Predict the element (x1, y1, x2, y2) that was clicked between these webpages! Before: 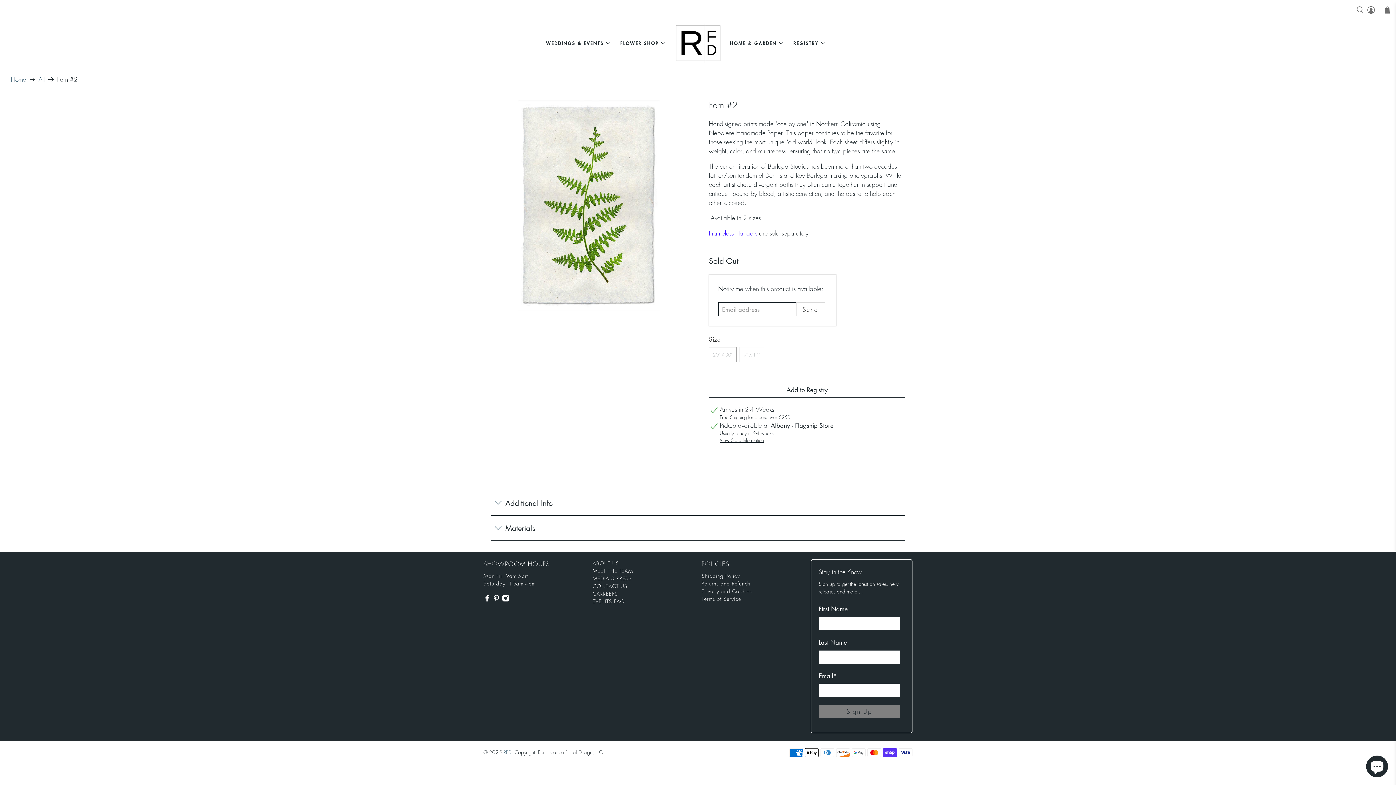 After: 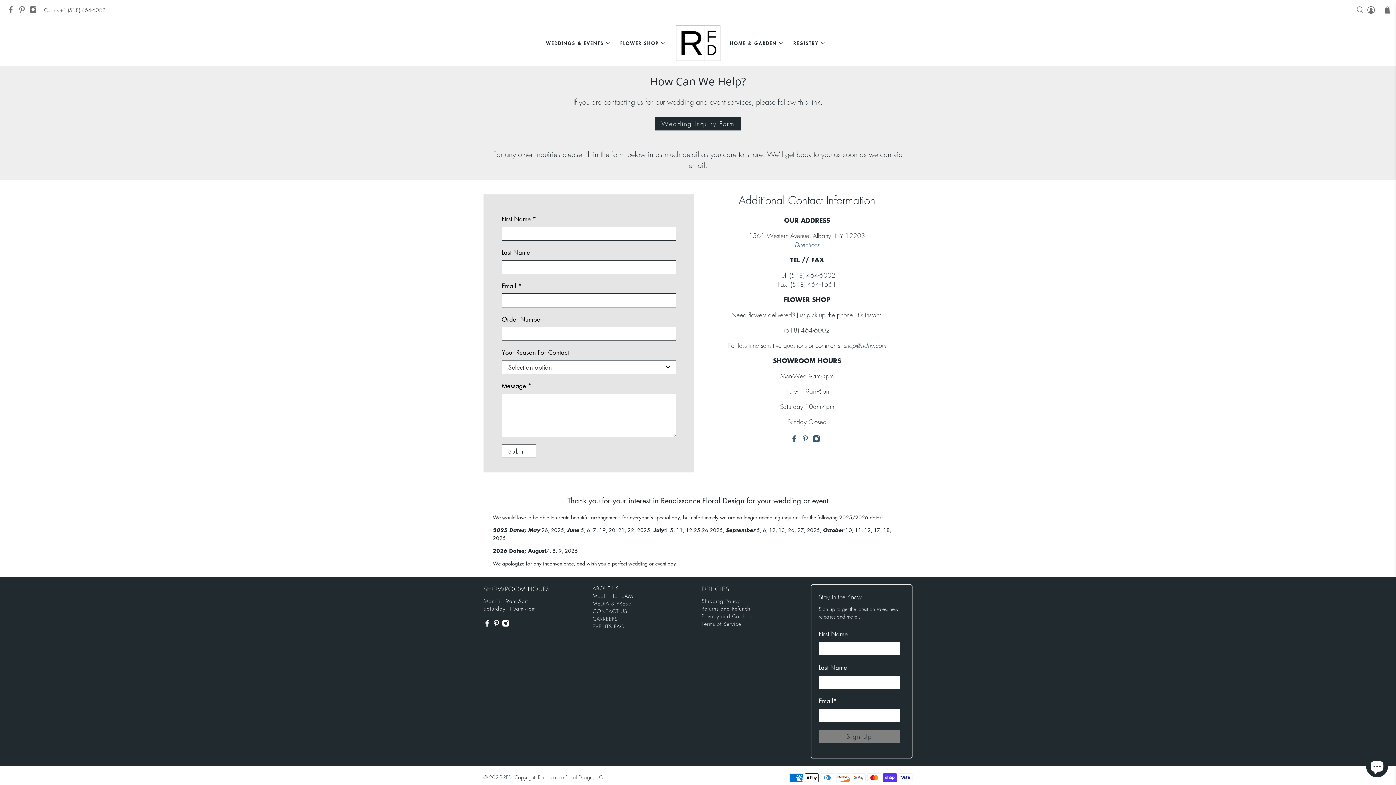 Action: label: CONTACT US bbox: (592, 582, 627, 589)